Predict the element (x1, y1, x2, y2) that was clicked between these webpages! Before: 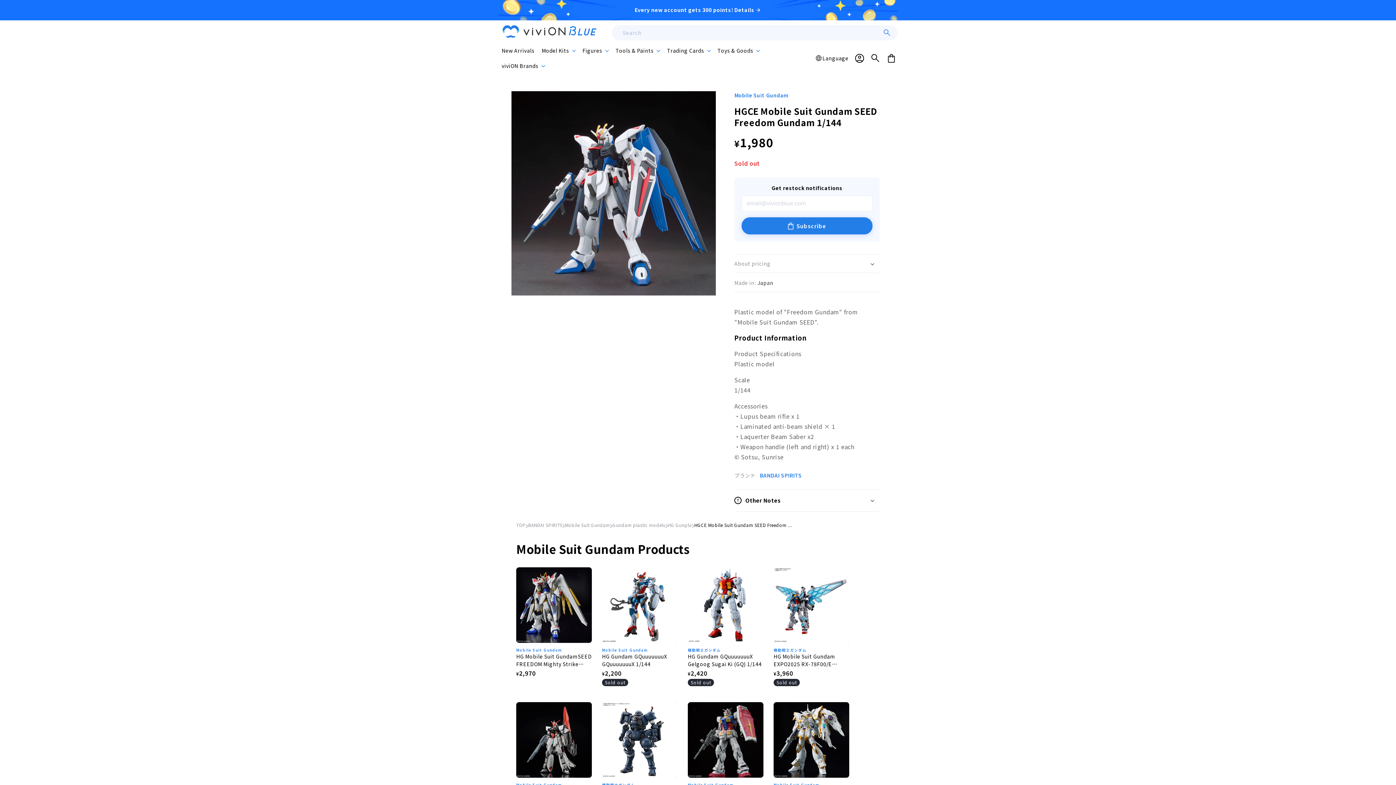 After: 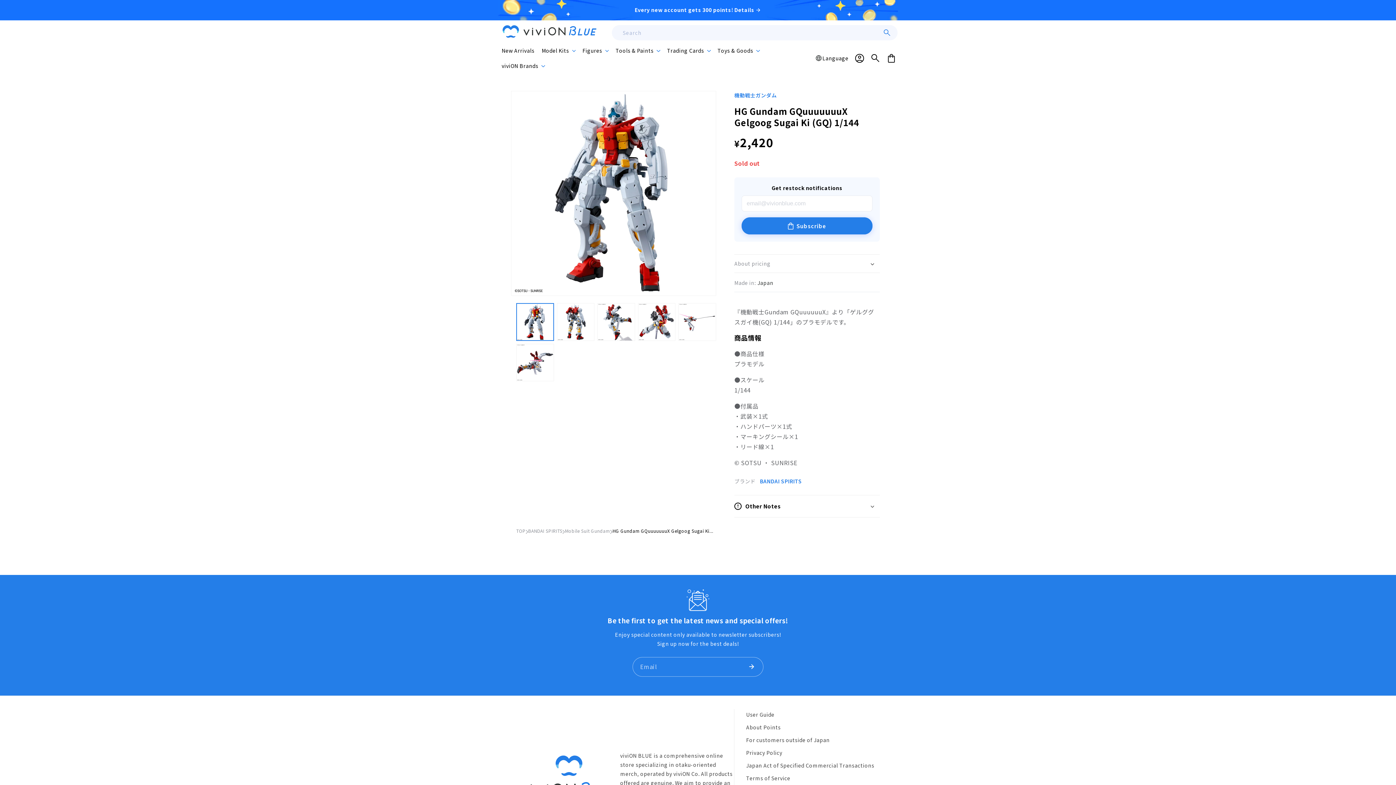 Action: label: HG Gundam GQuuuuuuuX Gelgoog Sugai Ki (GQ) 1/144 bbox: (688, 653, 763, 668)